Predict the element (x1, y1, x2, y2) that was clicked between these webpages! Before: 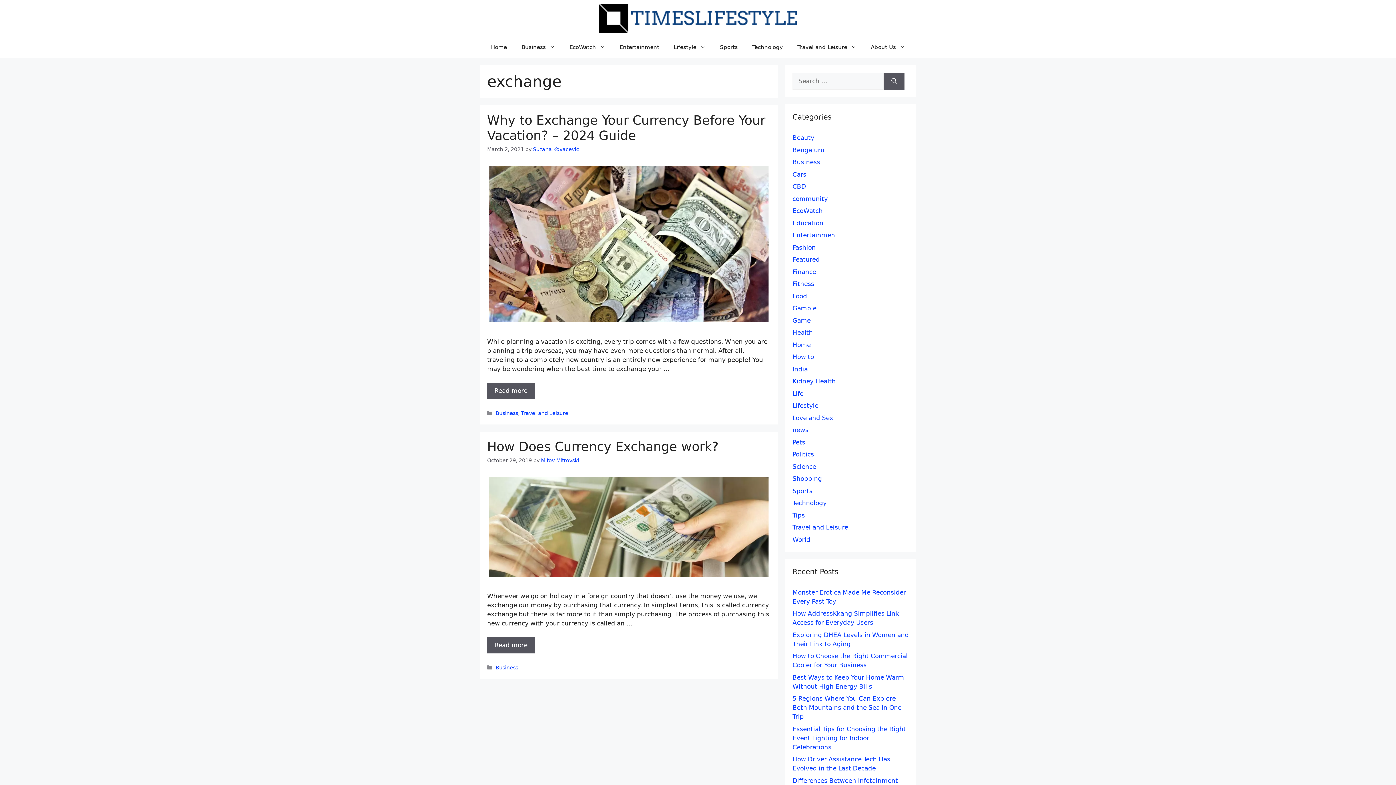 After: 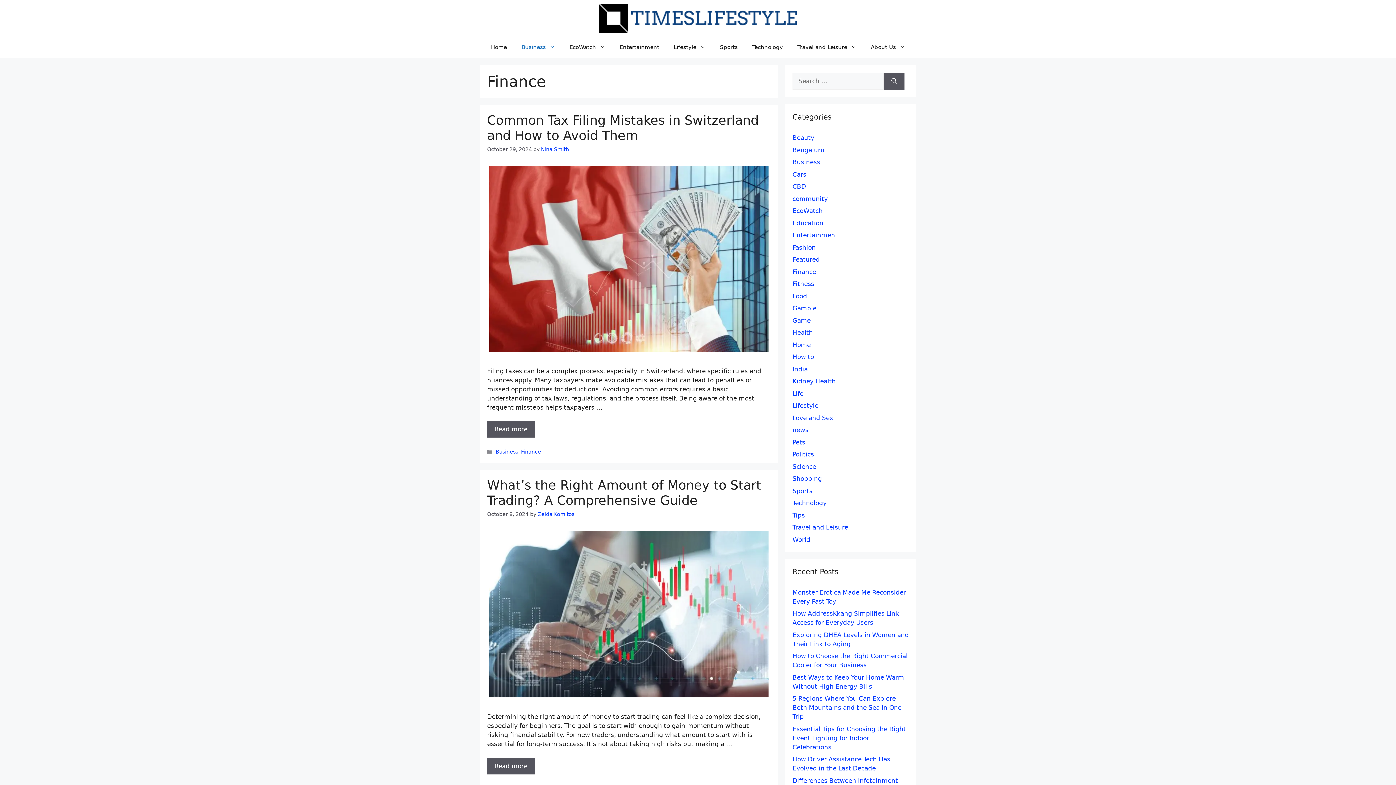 Action: bbox: (792, 268, 816, 275) label: Finance